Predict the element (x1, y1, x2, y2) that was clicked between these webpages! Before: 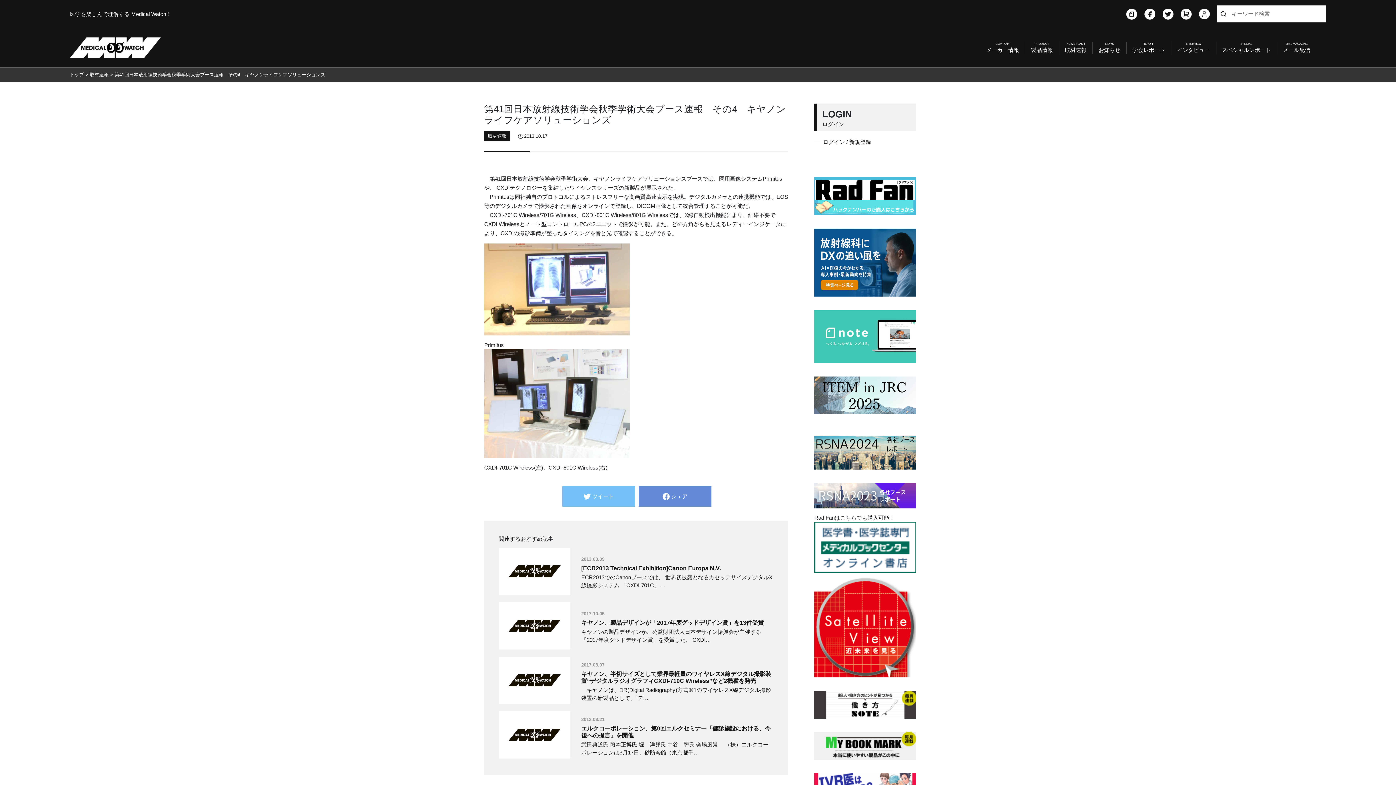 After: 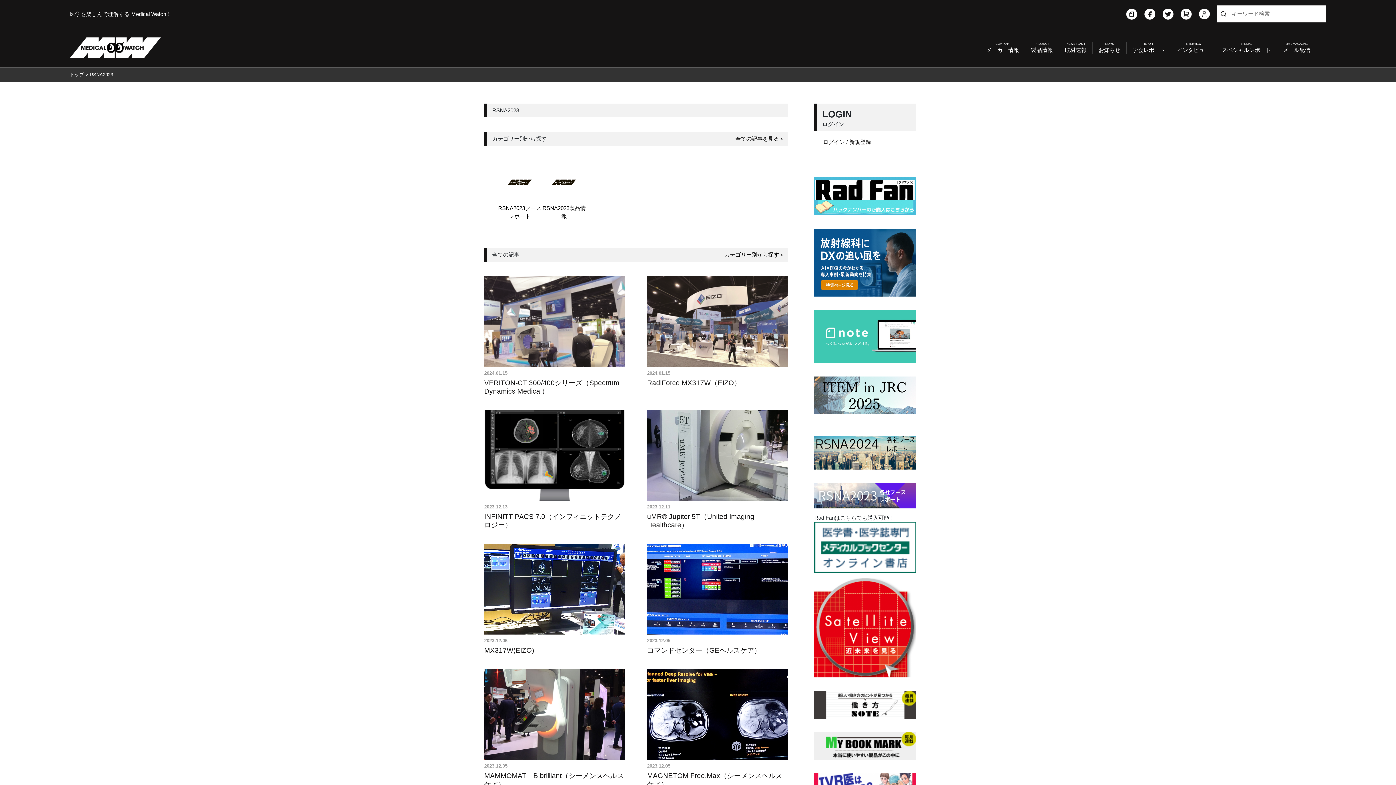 Action: bbox: (814, 501, 916, 507)